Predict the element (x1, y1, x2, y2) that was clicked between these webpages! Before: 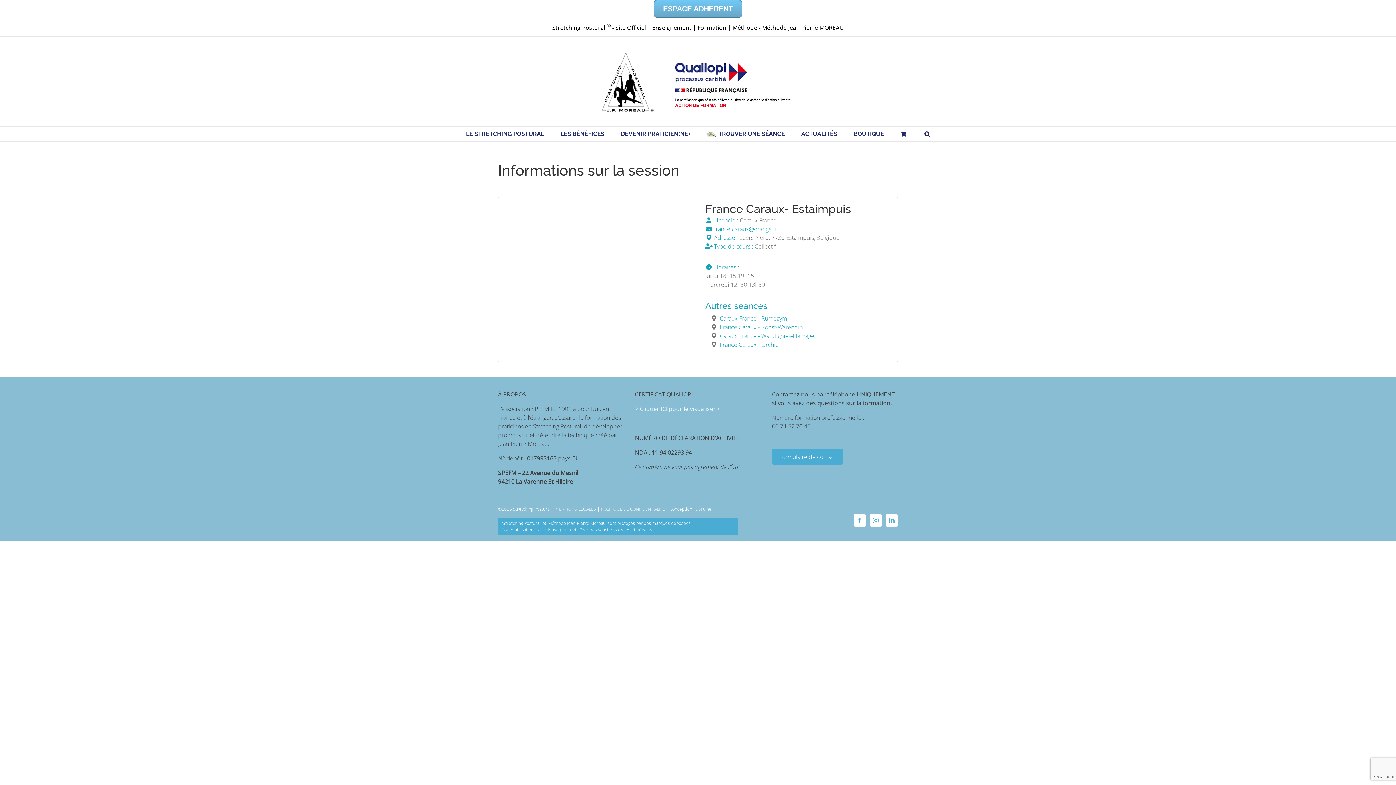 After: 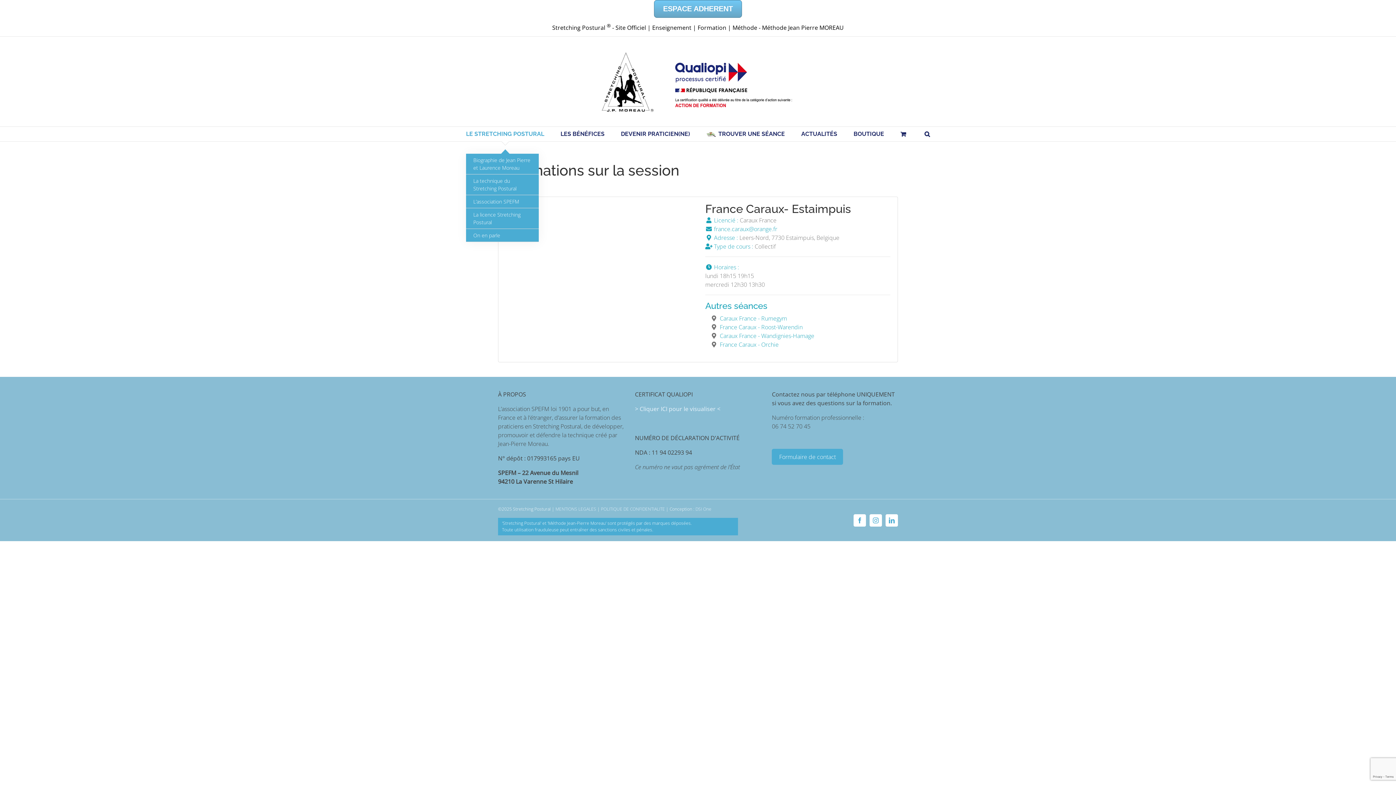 Action: label: LE STRETCHING POSTURAL bbox: (466, 127, 544, 141)